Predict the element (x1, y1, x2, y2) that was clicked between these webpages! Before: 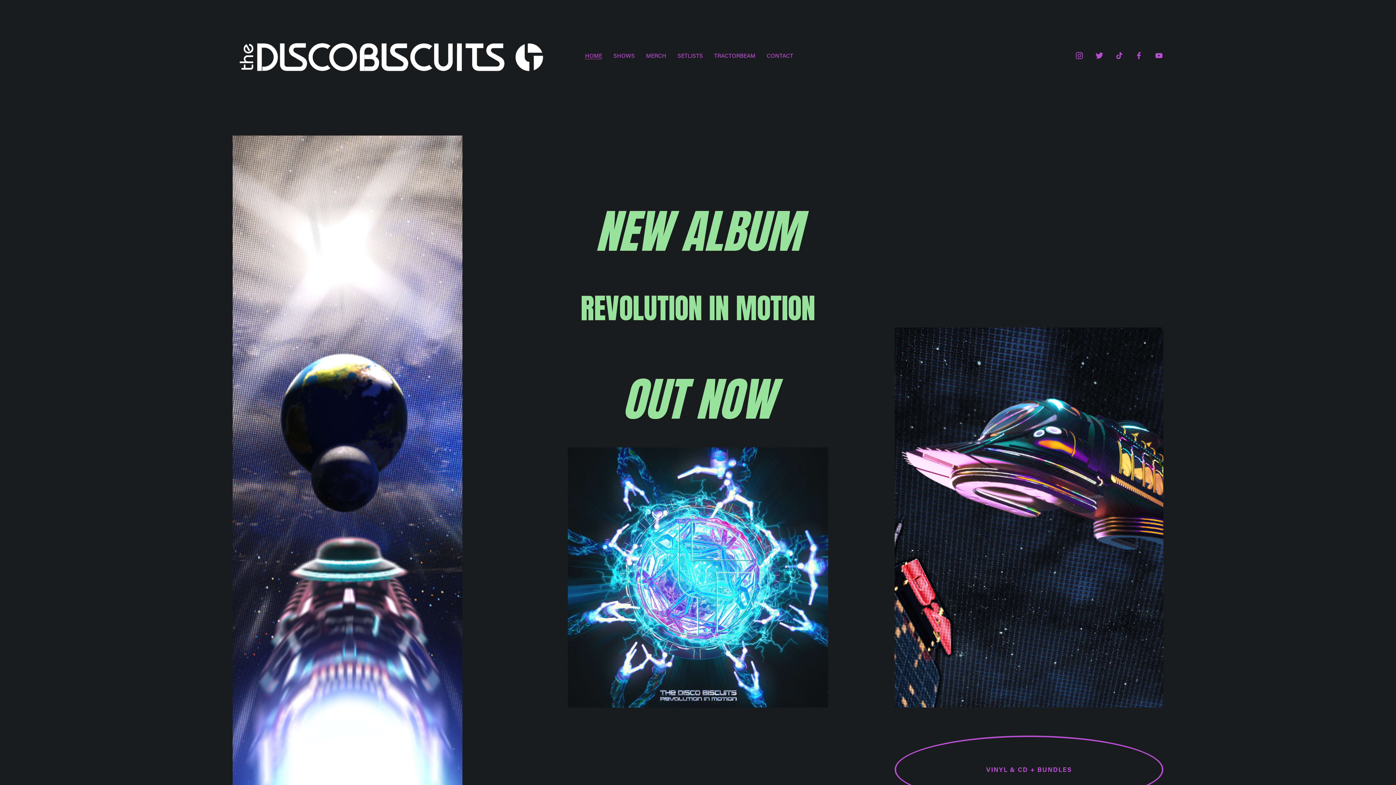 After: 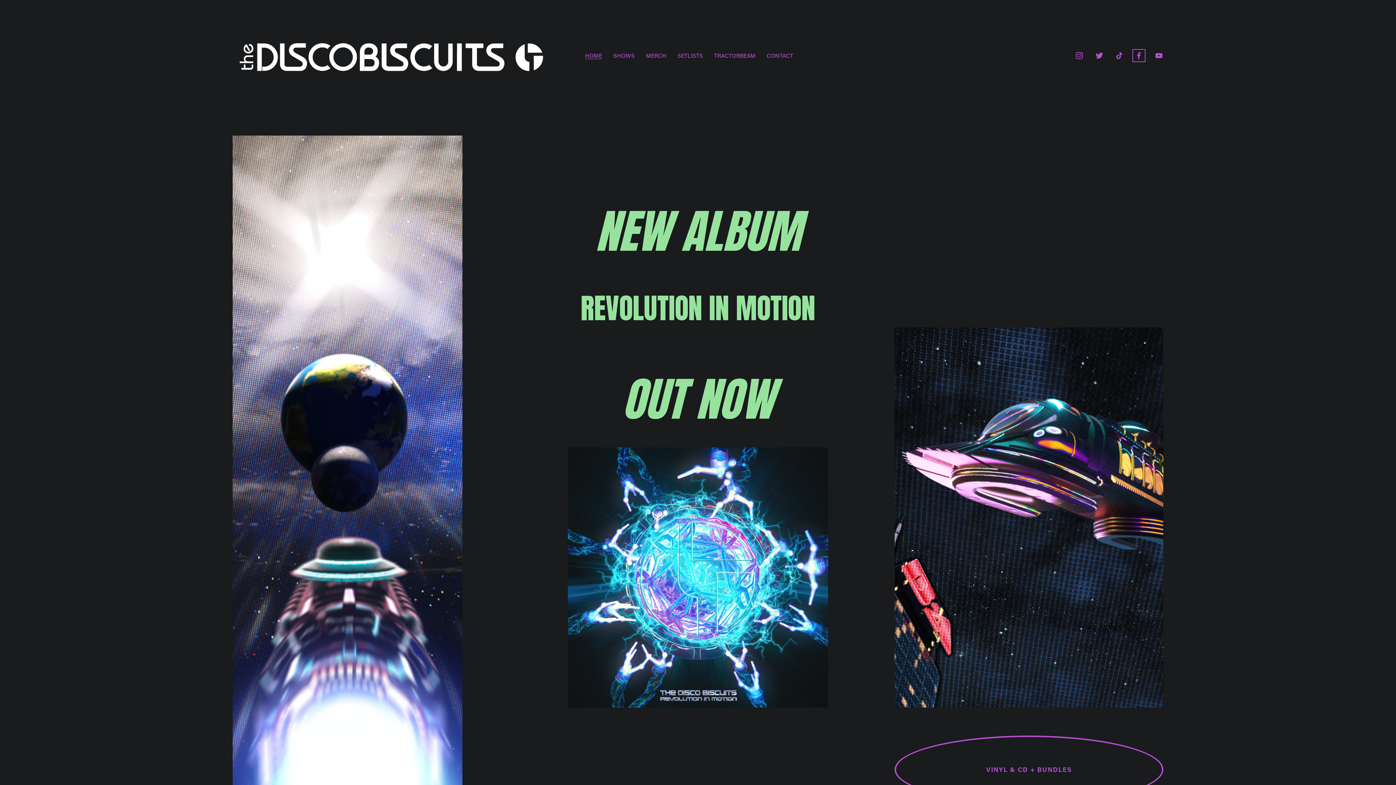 Action: label: Facebook bbox: (1135, 51, 1143, 60)